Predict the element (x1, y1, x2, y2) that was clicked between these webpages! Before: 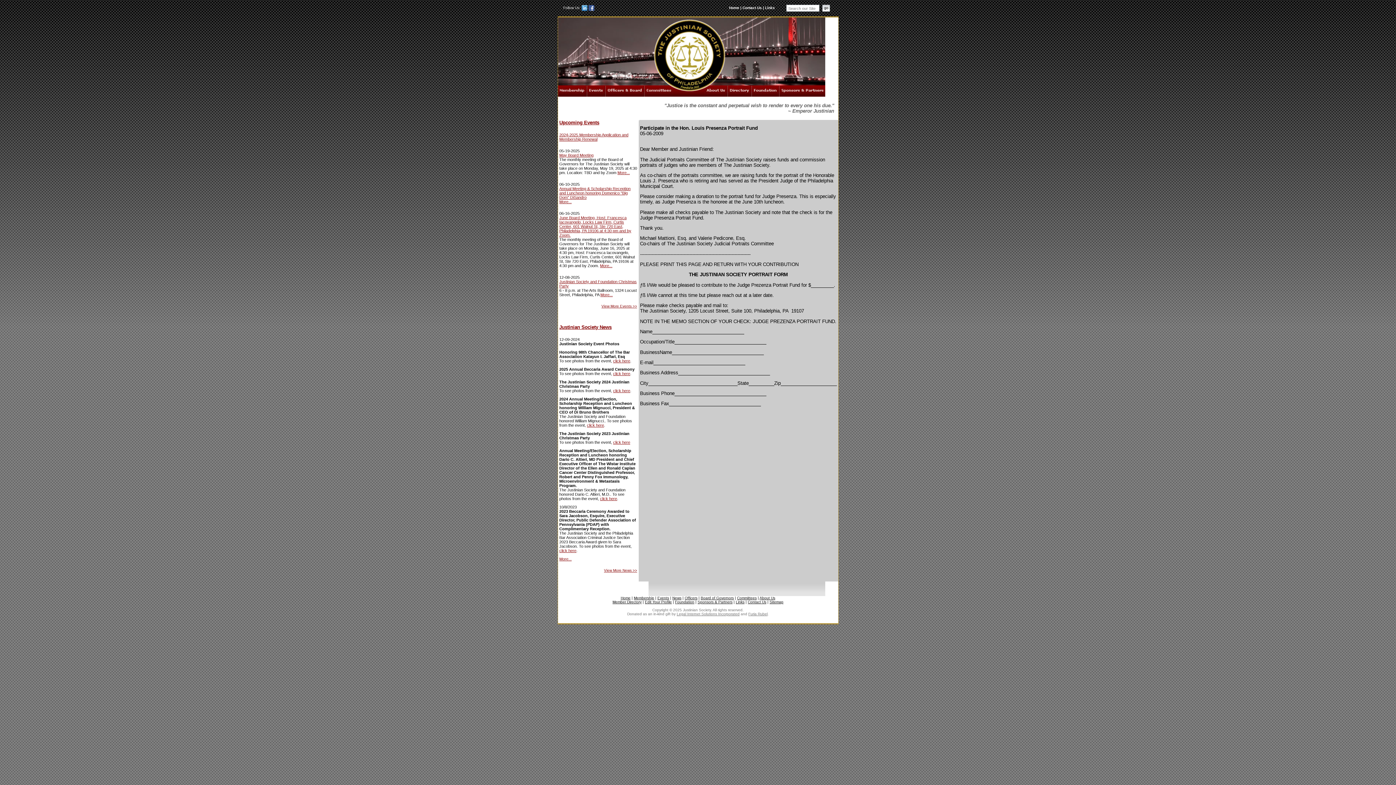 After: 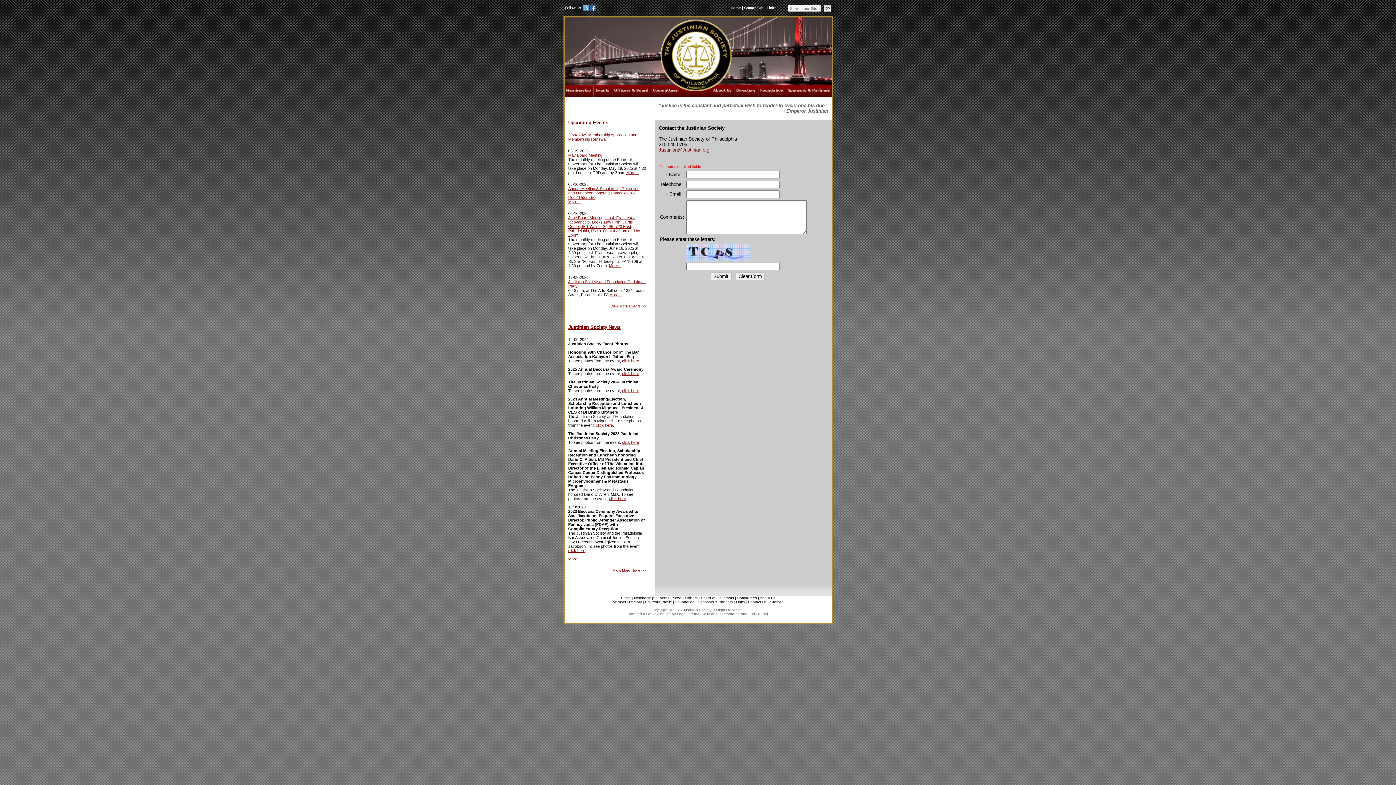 Action: bbox: (742, 5, 762, 9) label: Contact Us